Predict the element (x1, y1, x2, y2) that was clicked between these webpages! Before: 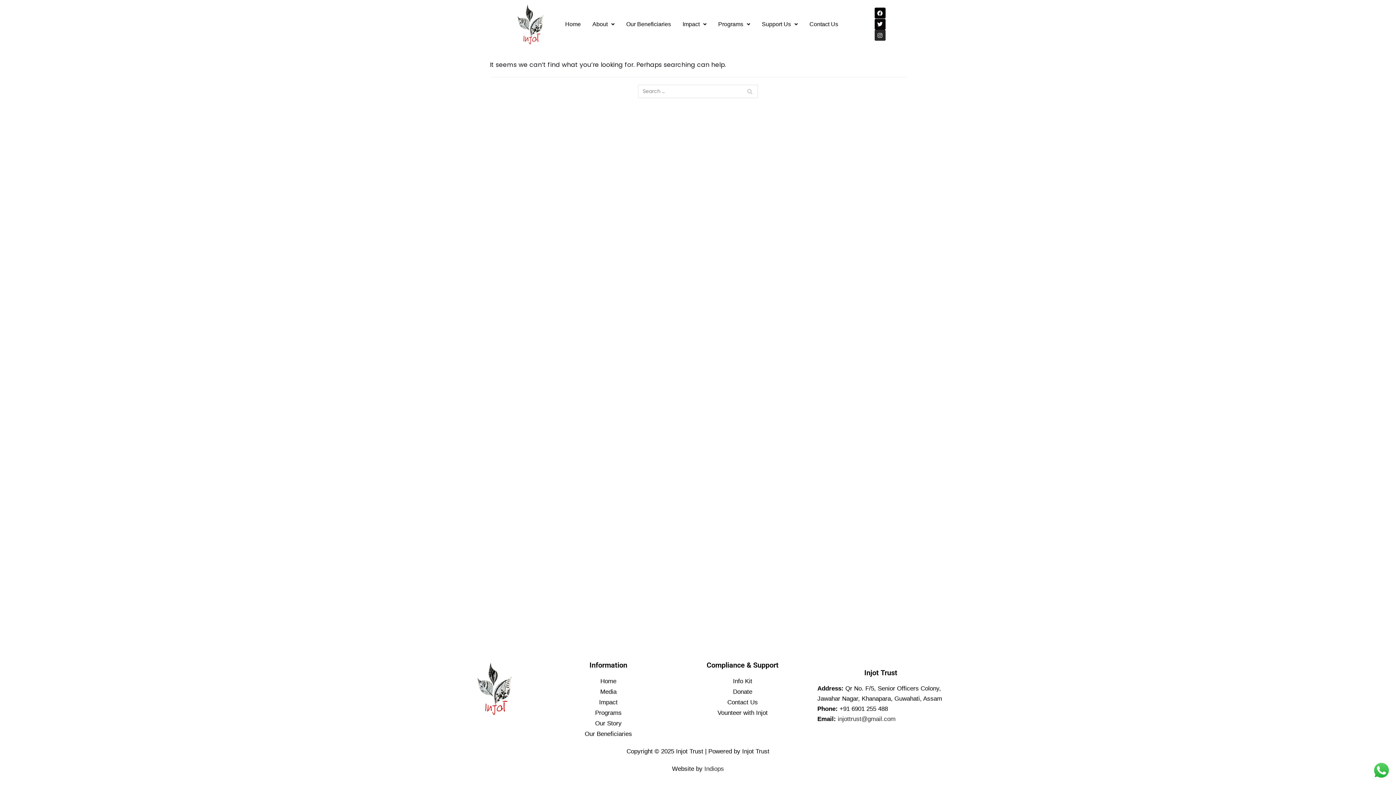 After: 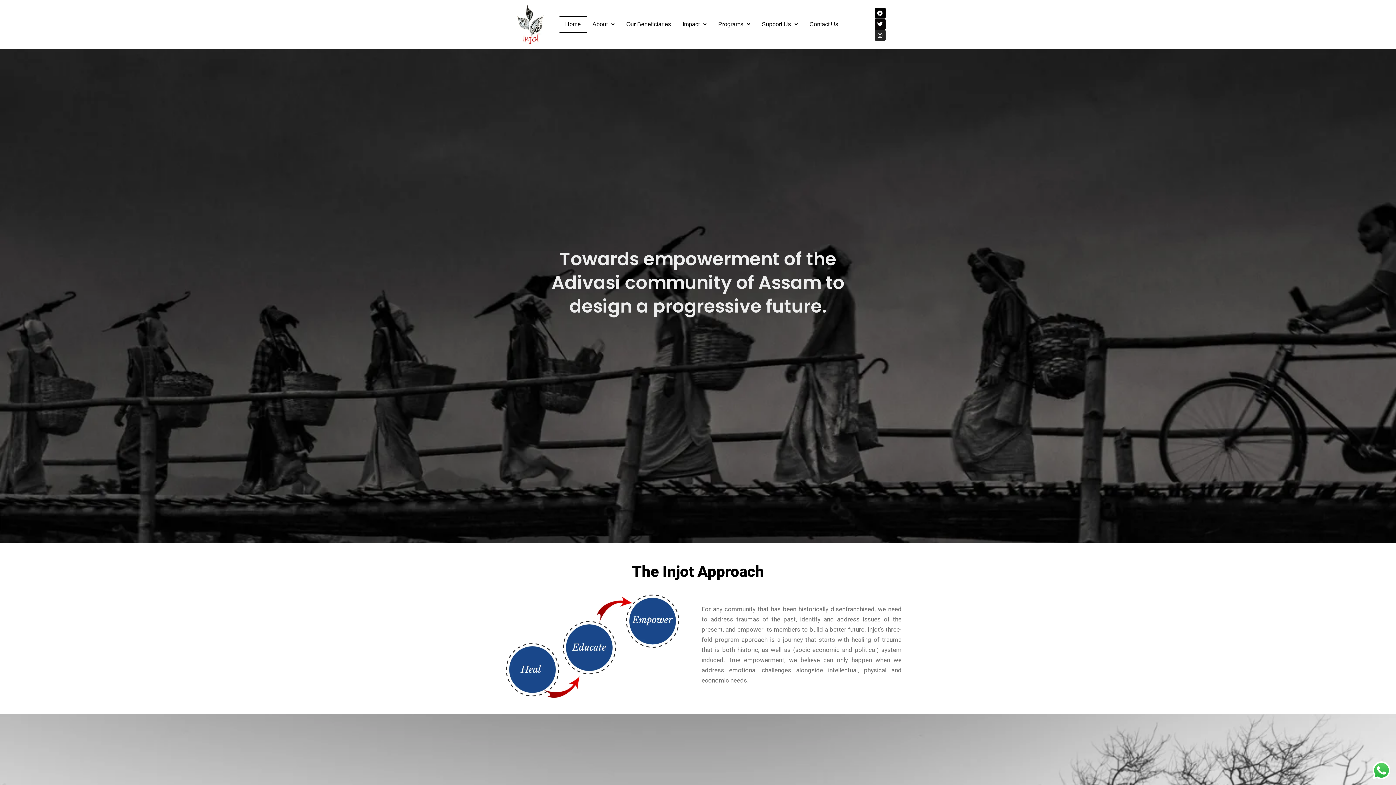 Action: label: Home bbox: (559, 15, 586, 33)